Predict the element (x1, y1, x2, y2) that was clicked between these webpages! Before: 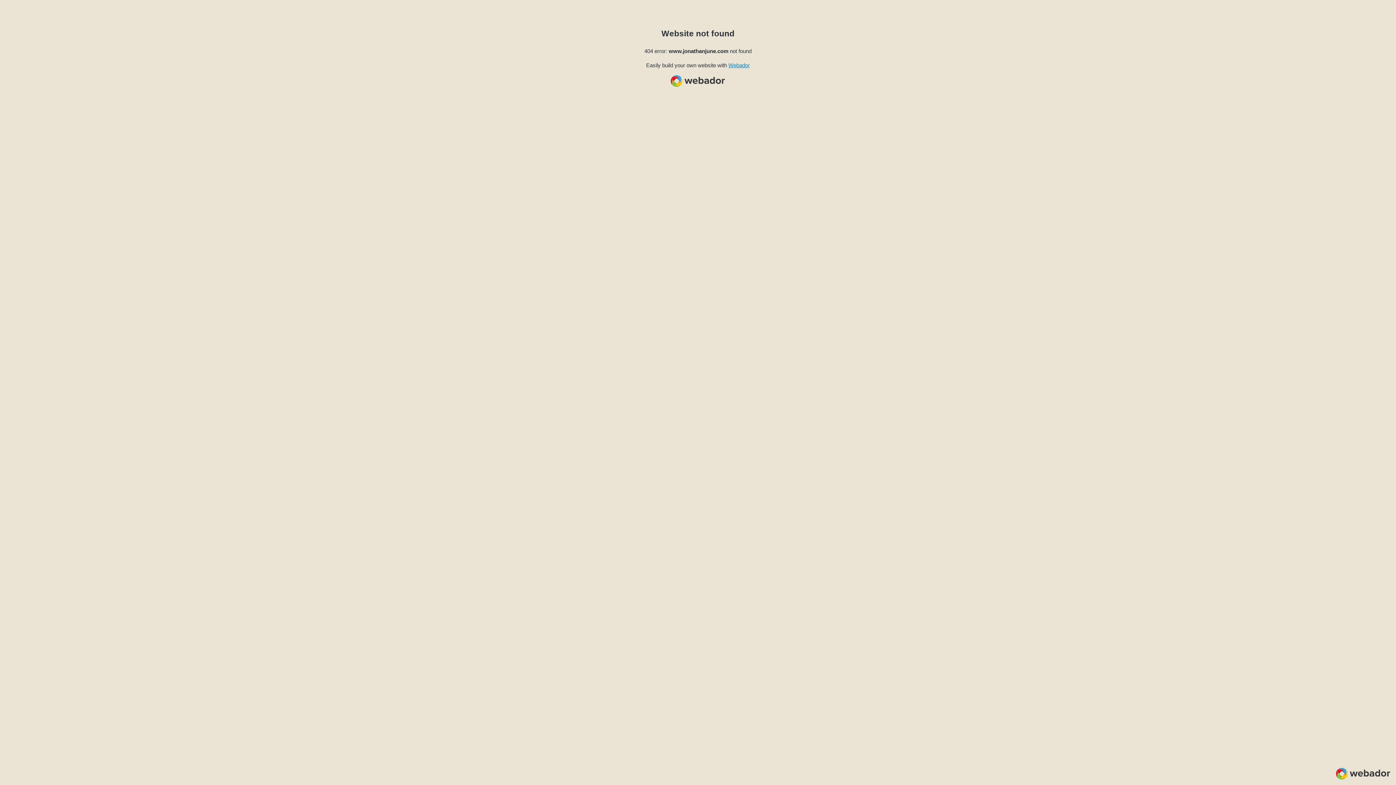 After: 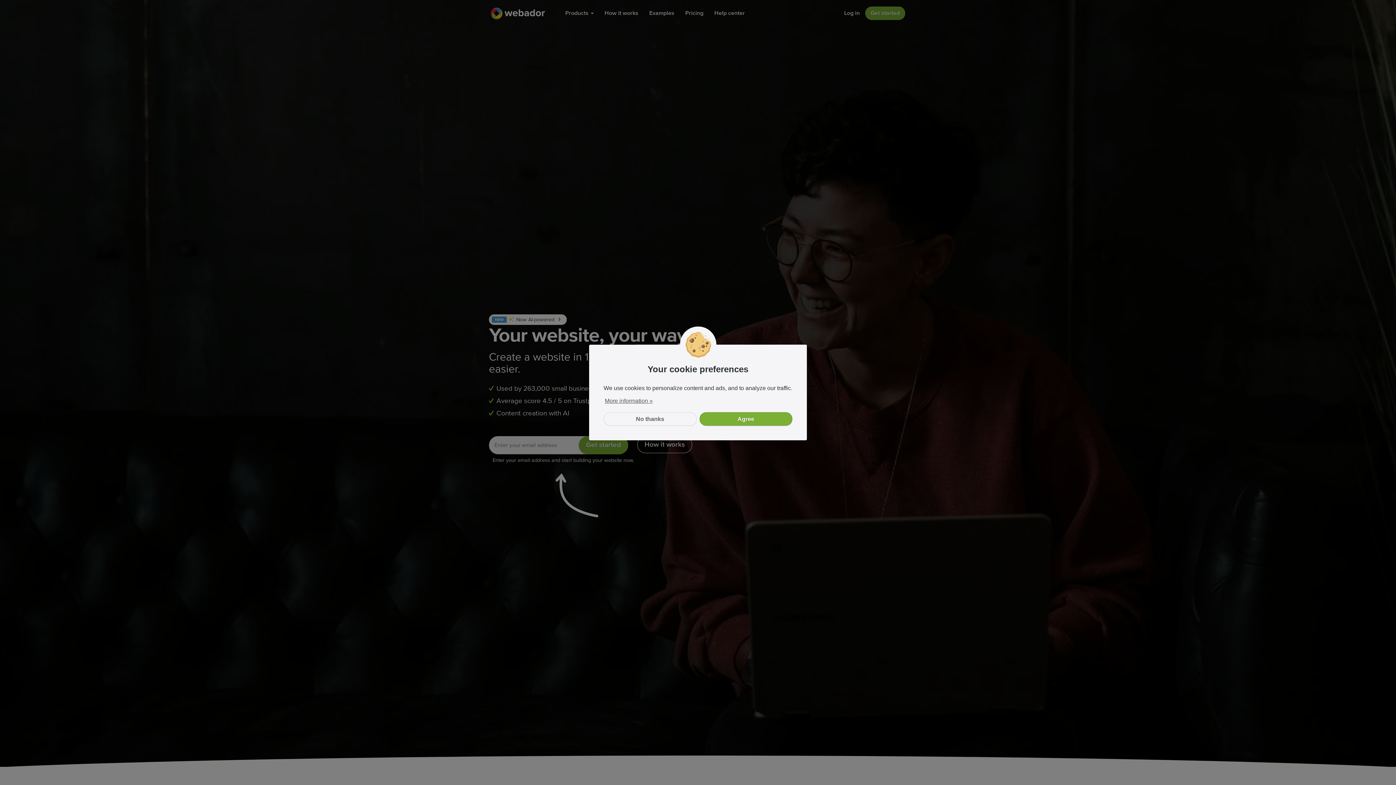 Action: bbox: (728, 62, 750, 68) label: Webador